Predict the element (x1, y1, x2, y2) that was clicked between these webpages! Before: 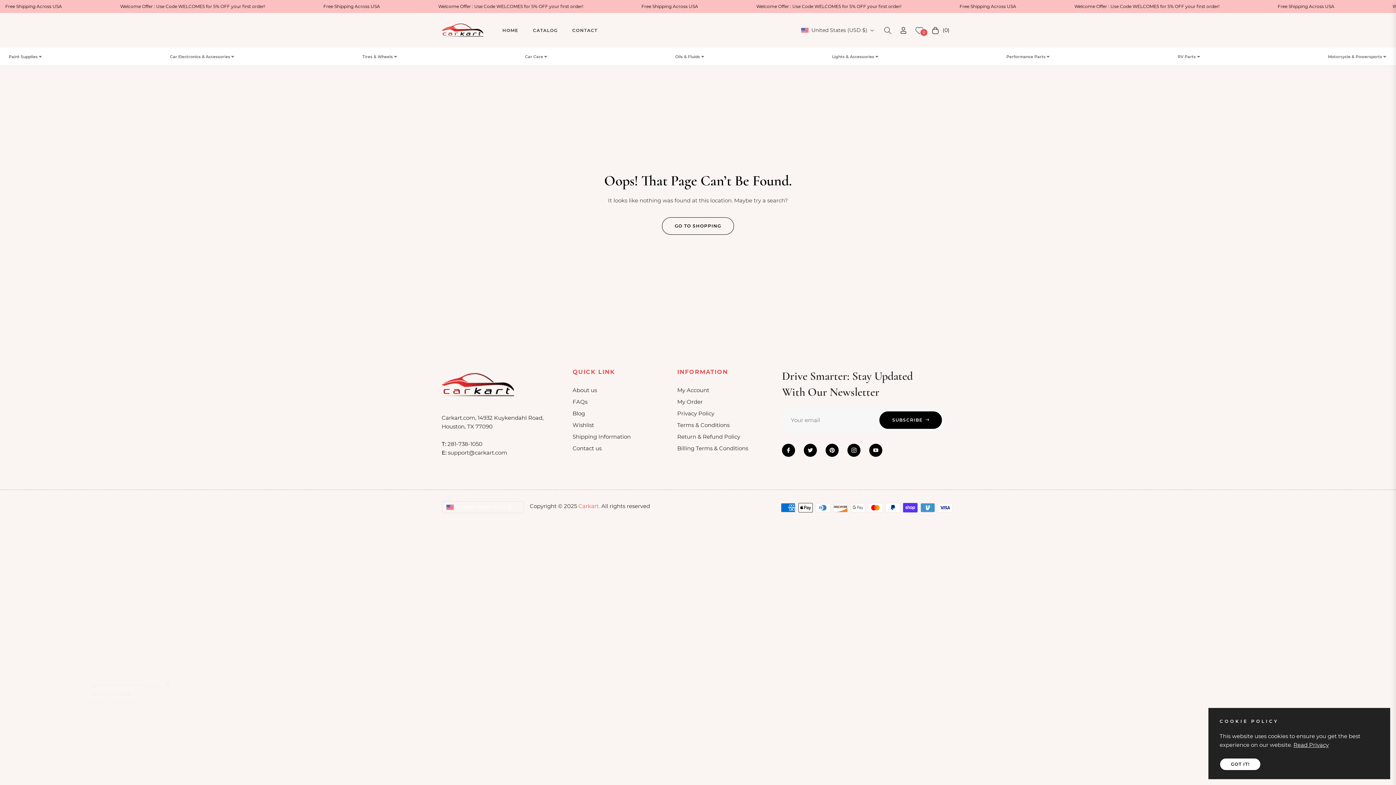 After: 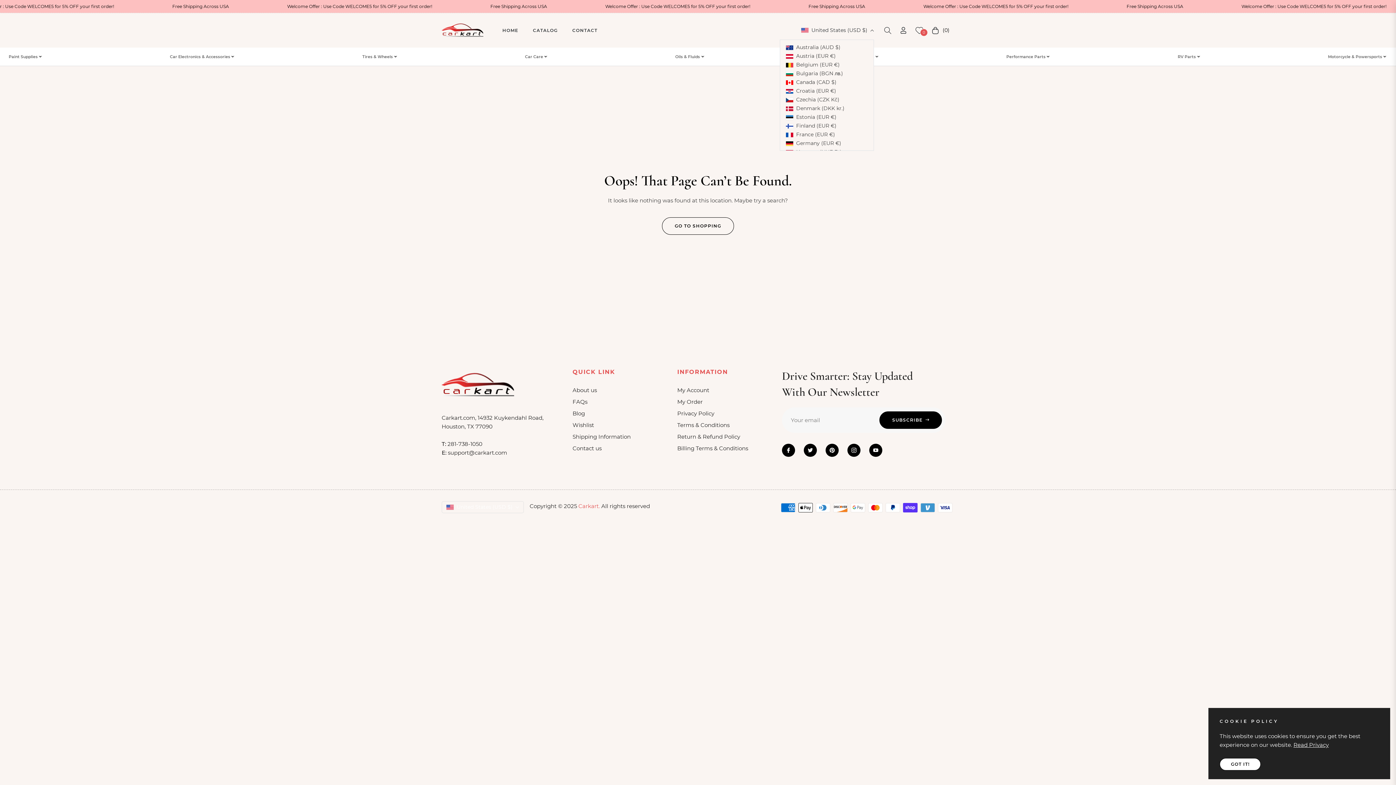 Action: label: United States (USD $) bbox: (801, 26, 874, 33)